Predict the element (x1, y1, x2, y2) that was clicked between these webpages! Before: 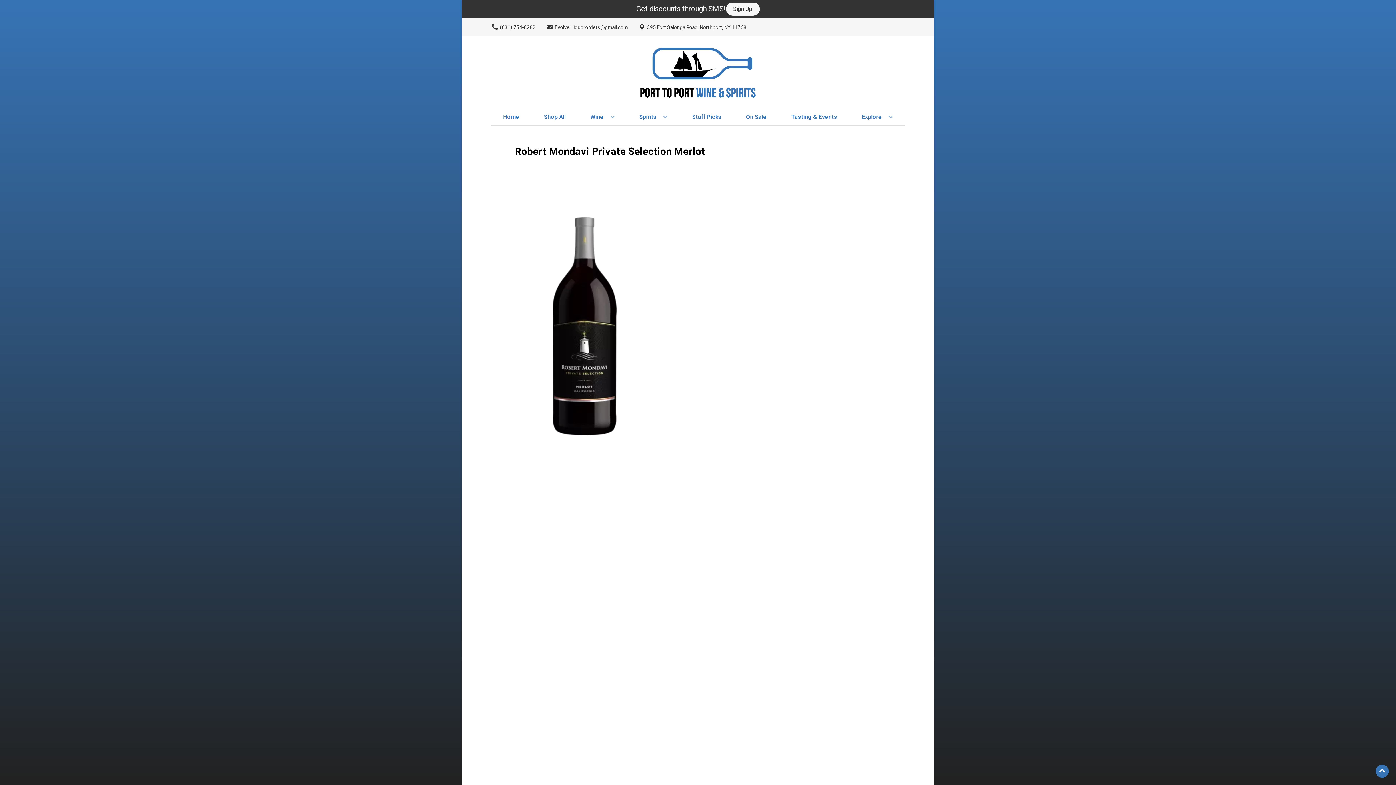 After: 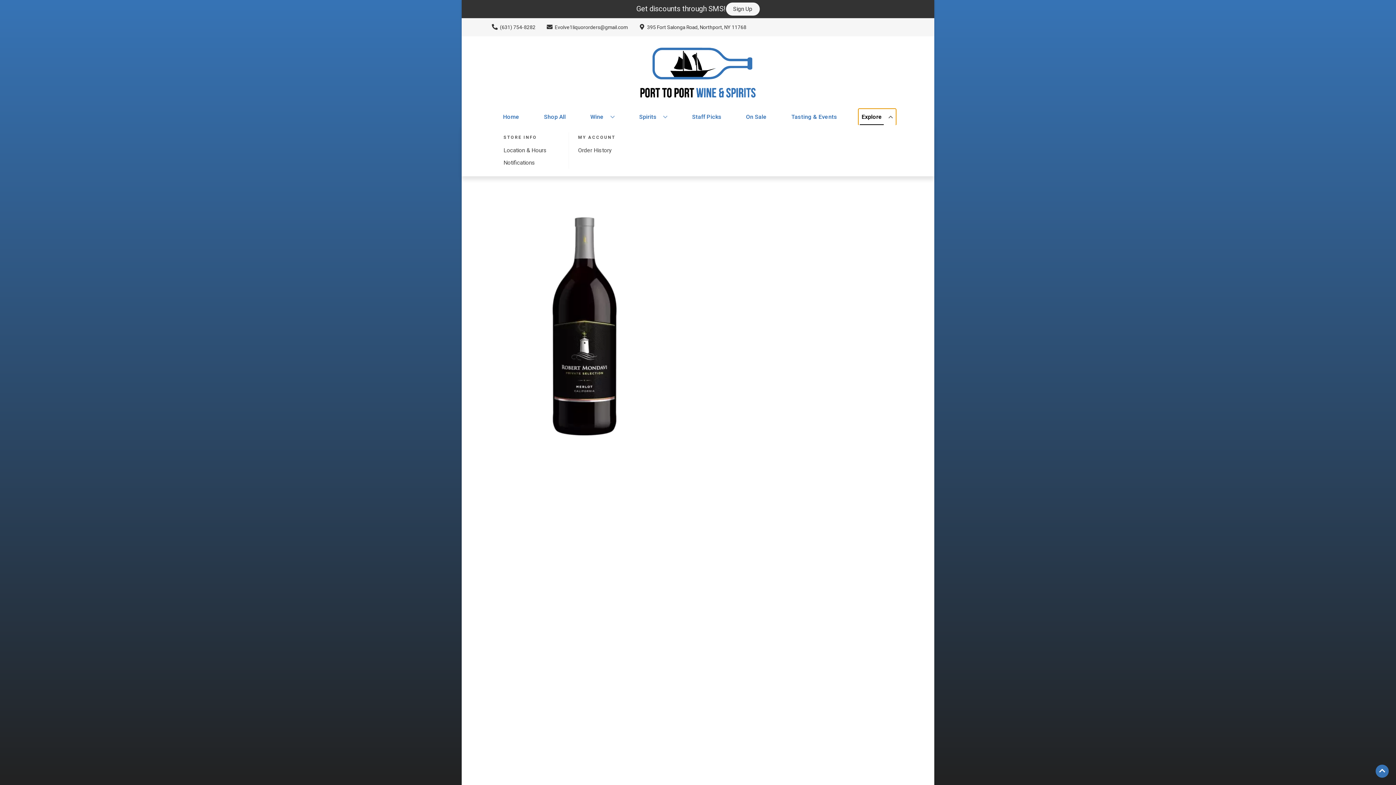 Action: bbox: (859, 109, 896, 125) label: Explore